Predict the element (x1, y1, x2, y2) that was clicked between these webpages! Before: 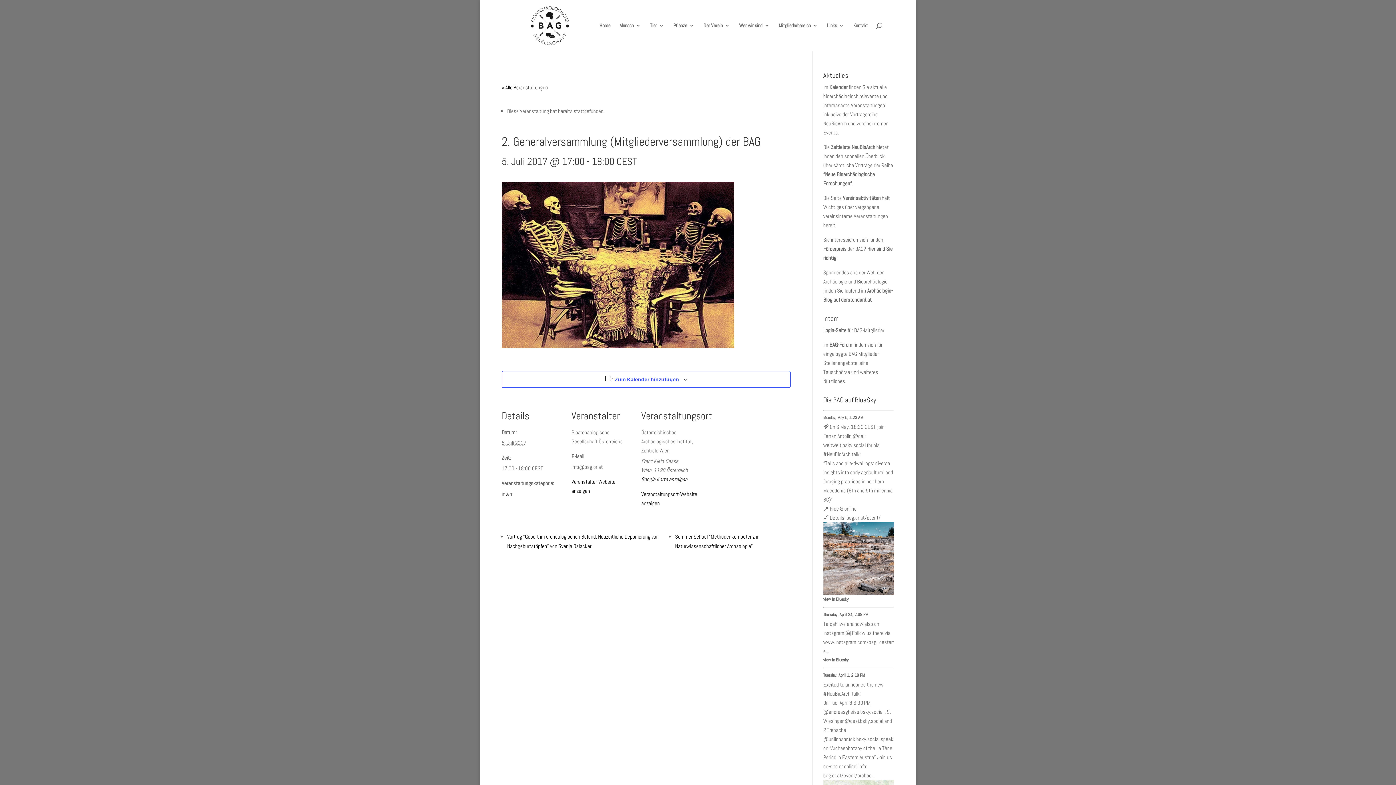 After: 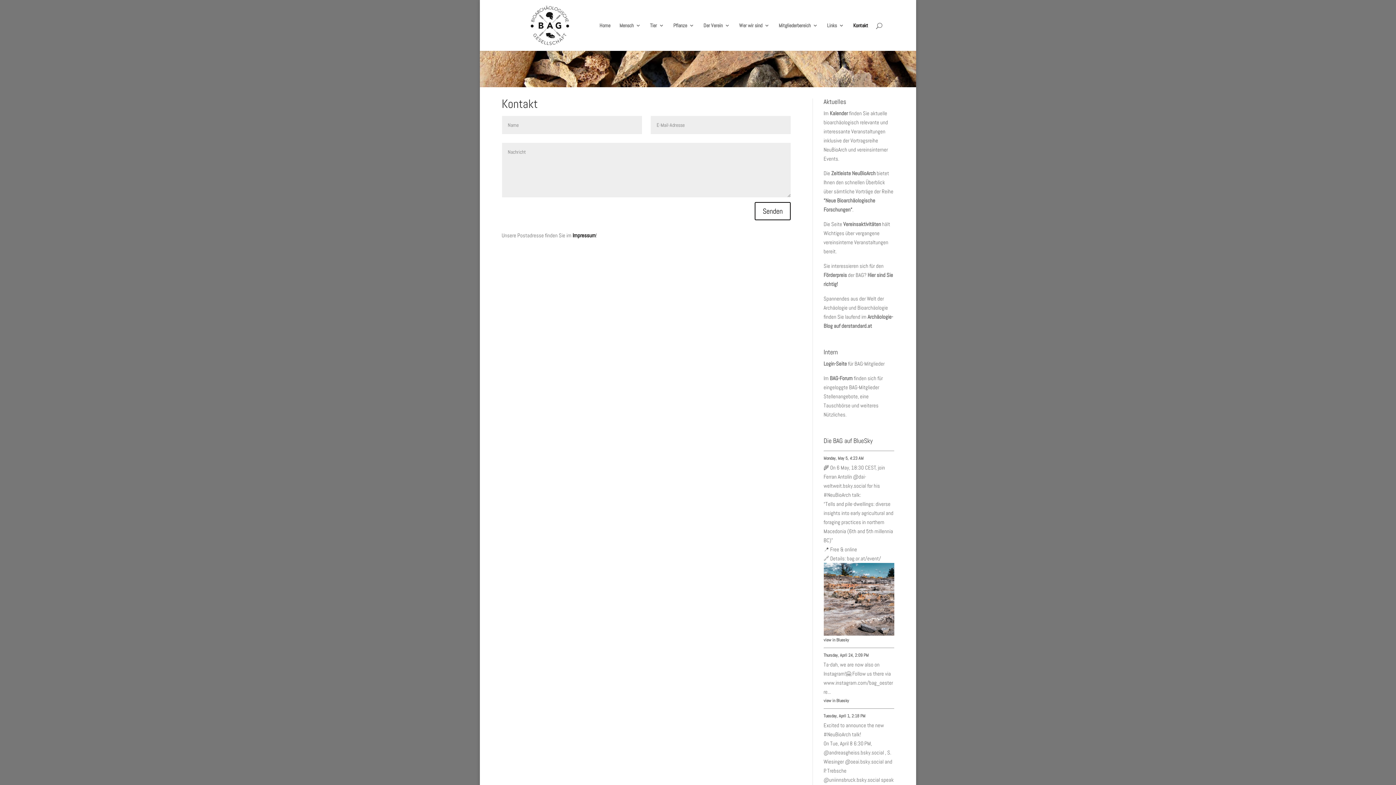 Action: bbox: (853, 22, 868, 50) label: Kontakt